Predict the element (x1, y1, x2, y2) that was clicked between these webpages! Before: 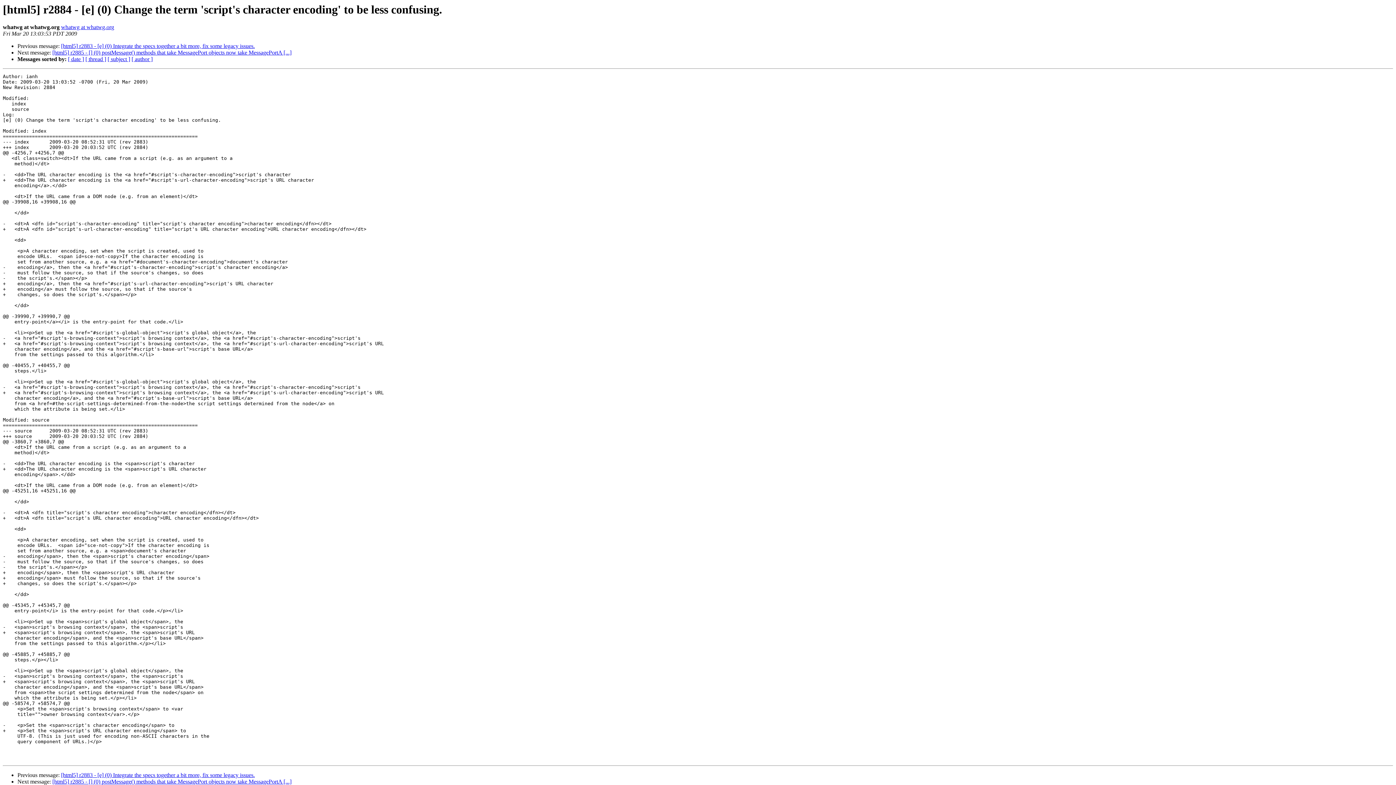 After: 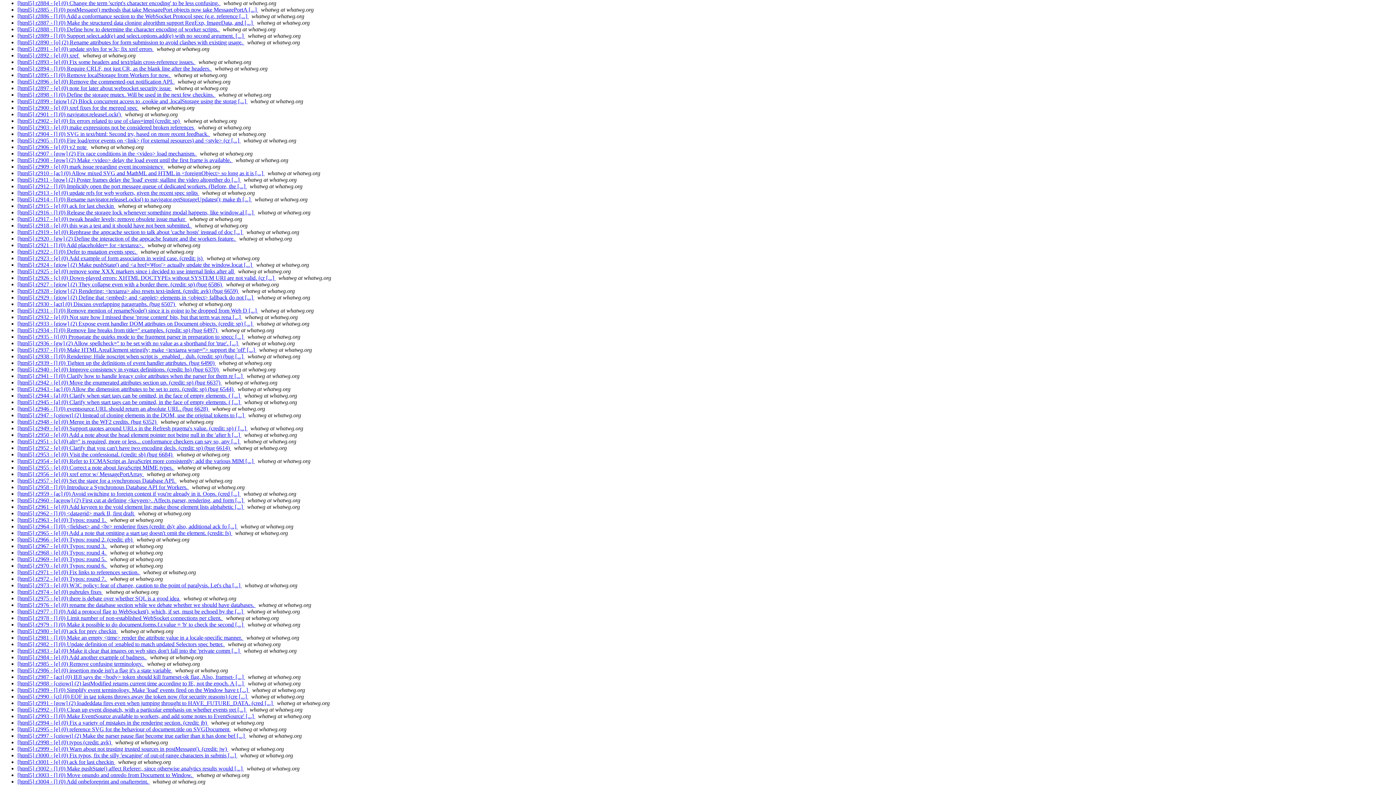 Action: bbox: (68, 56, 84, 62) label: [ date ]